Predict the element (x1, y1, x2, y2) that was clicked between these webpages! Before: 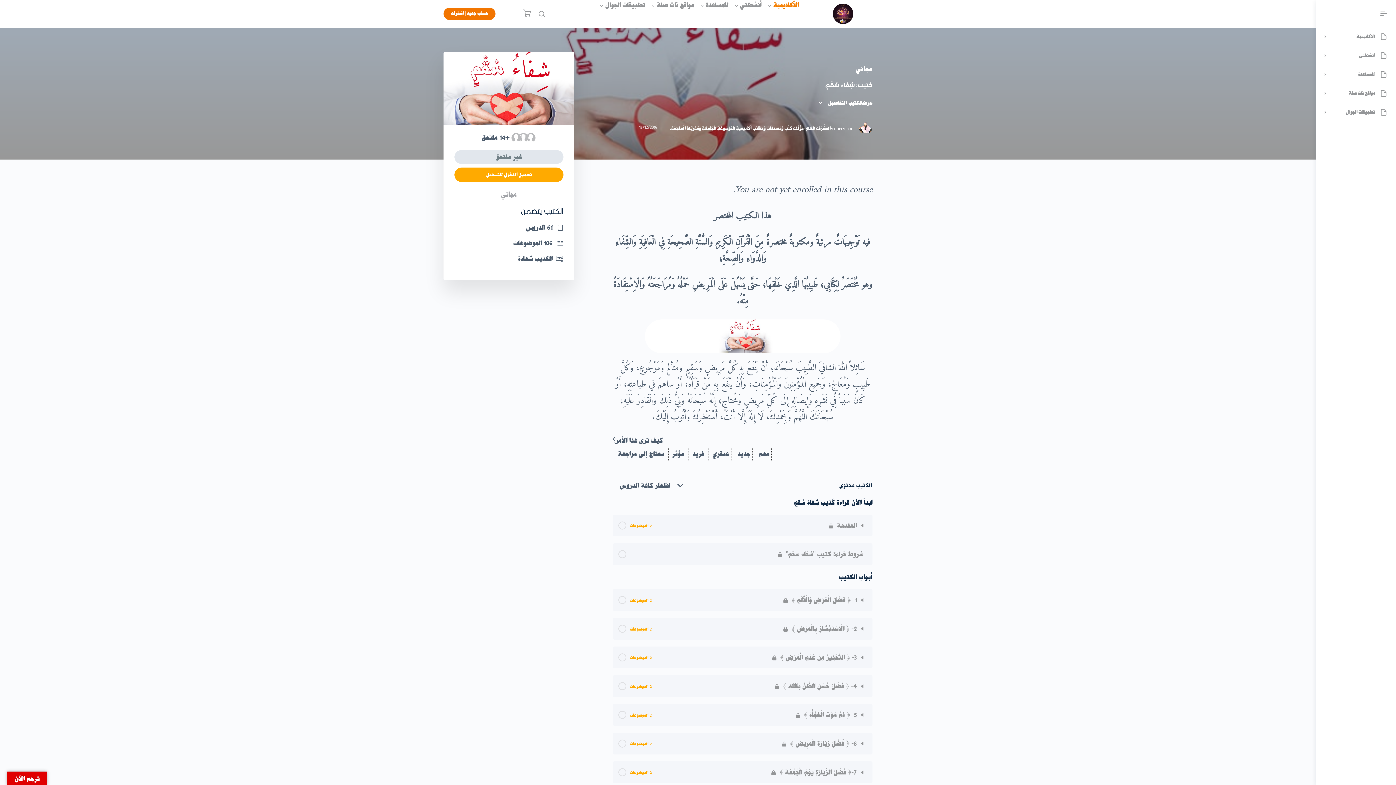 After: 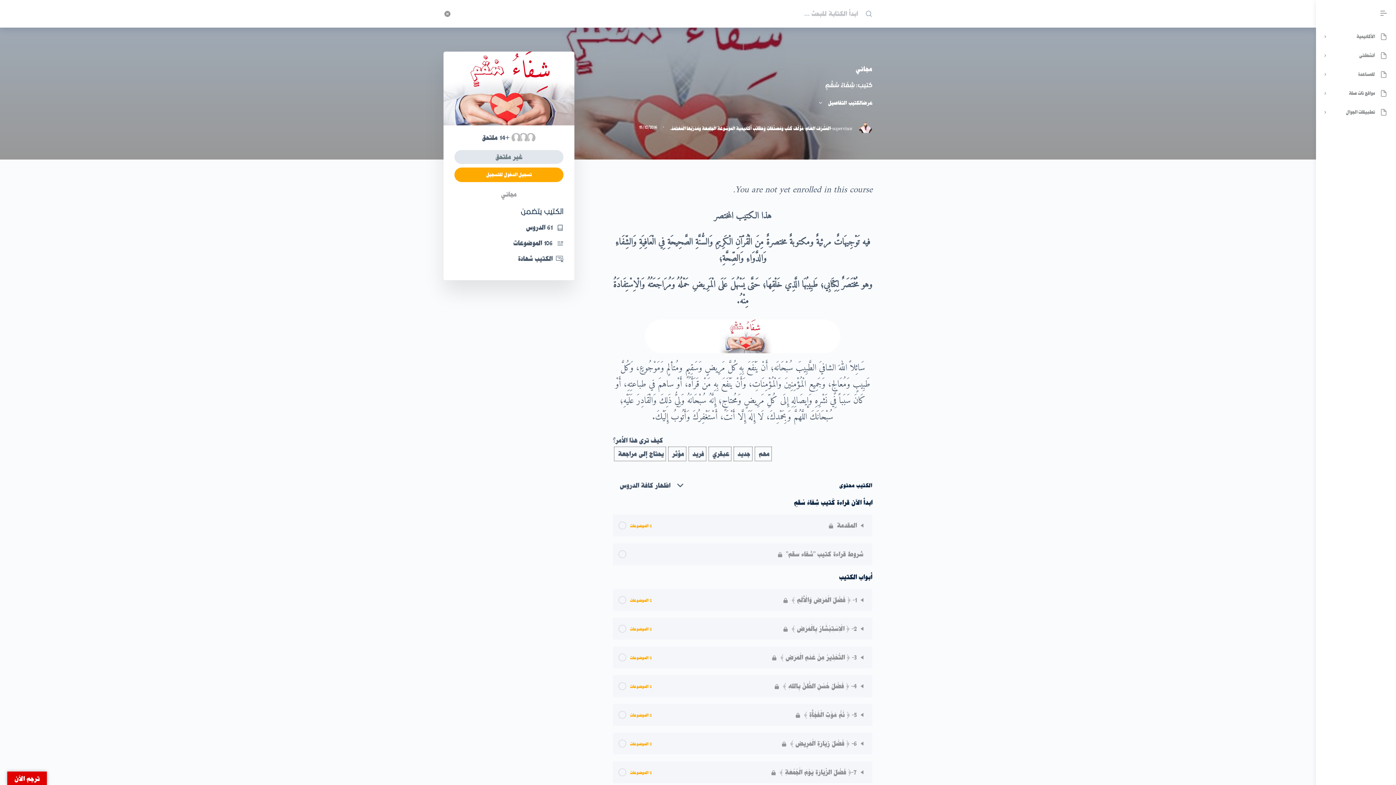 Action: bbox: (534, 10, 549, 17)